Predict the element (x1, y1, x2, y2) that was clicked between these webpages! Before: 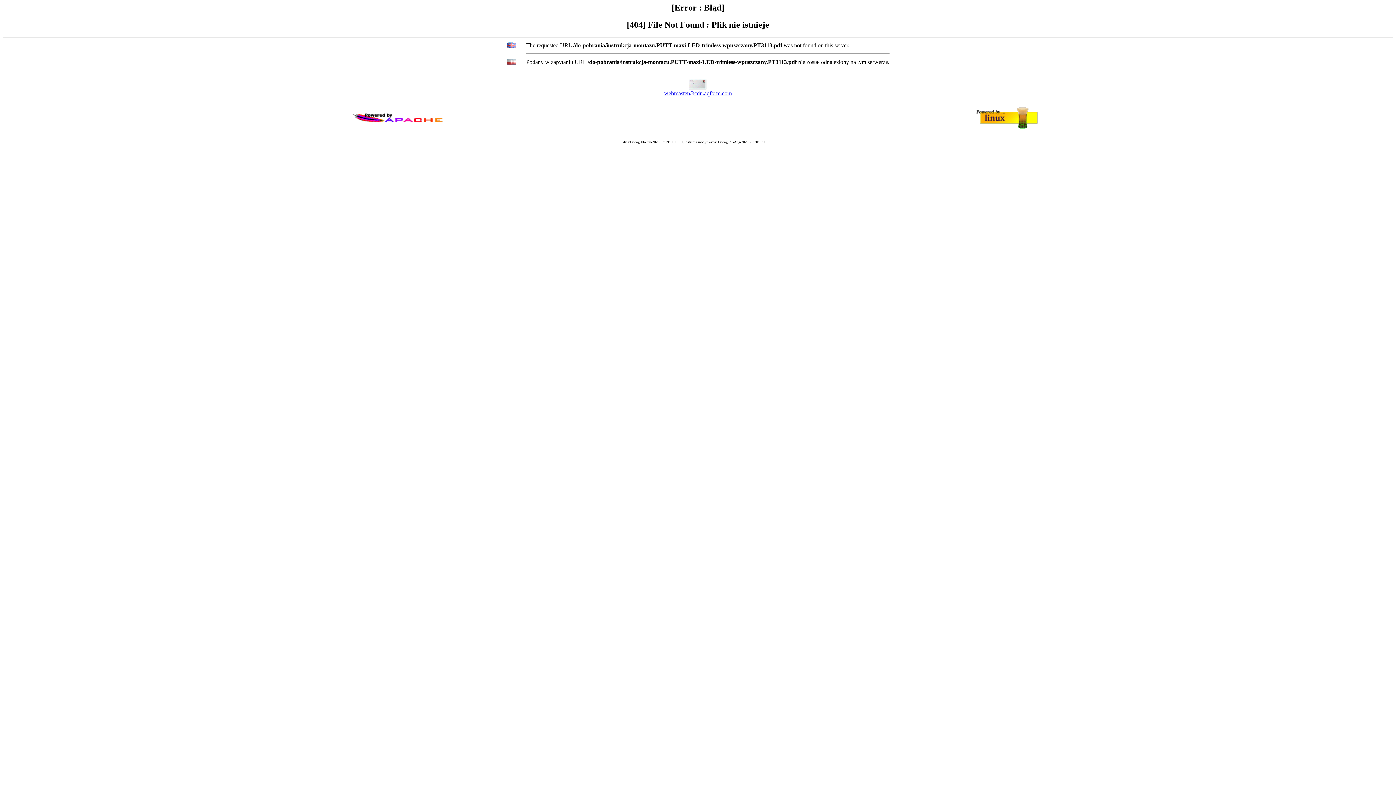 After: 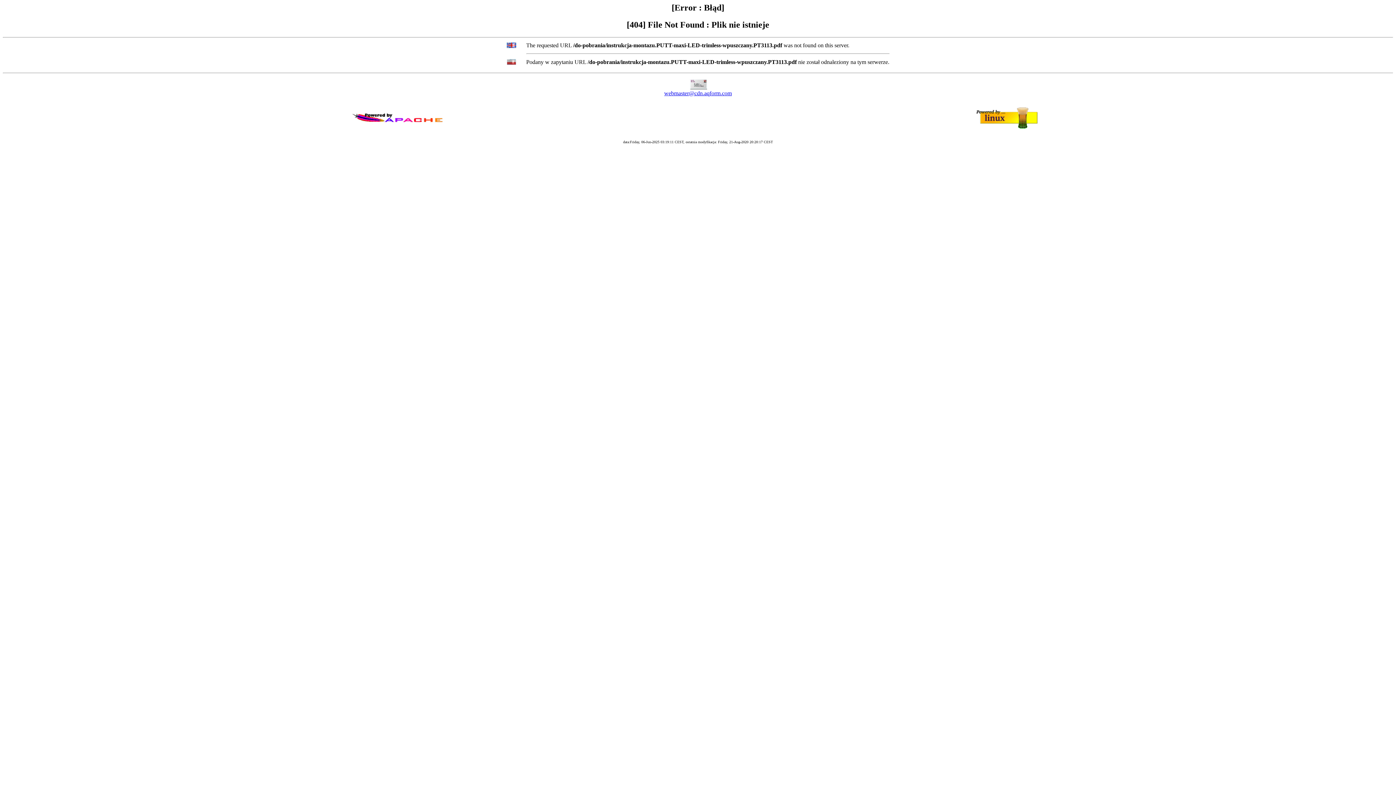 Action: bbox: (664, 90, 732, 96) label: webmaster@cdn.aqform.com